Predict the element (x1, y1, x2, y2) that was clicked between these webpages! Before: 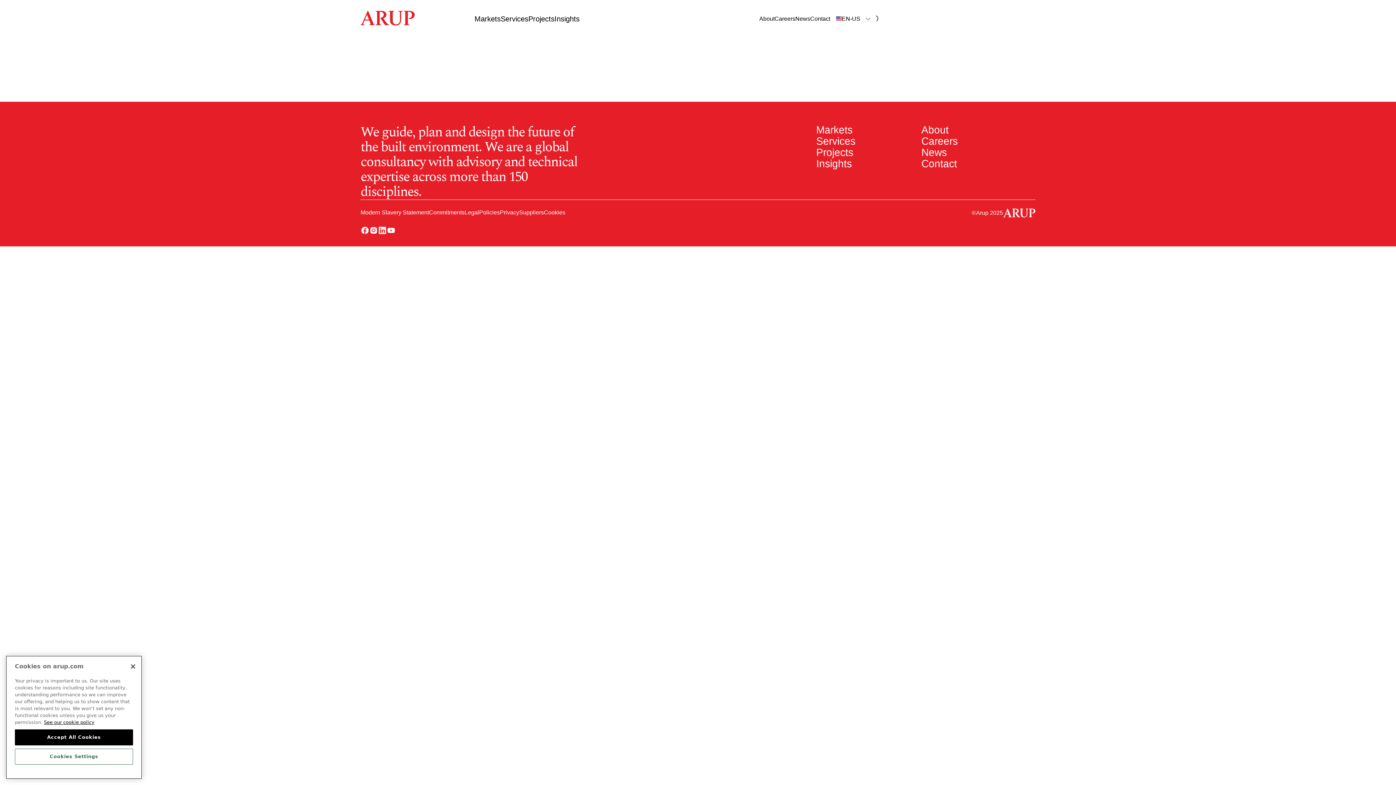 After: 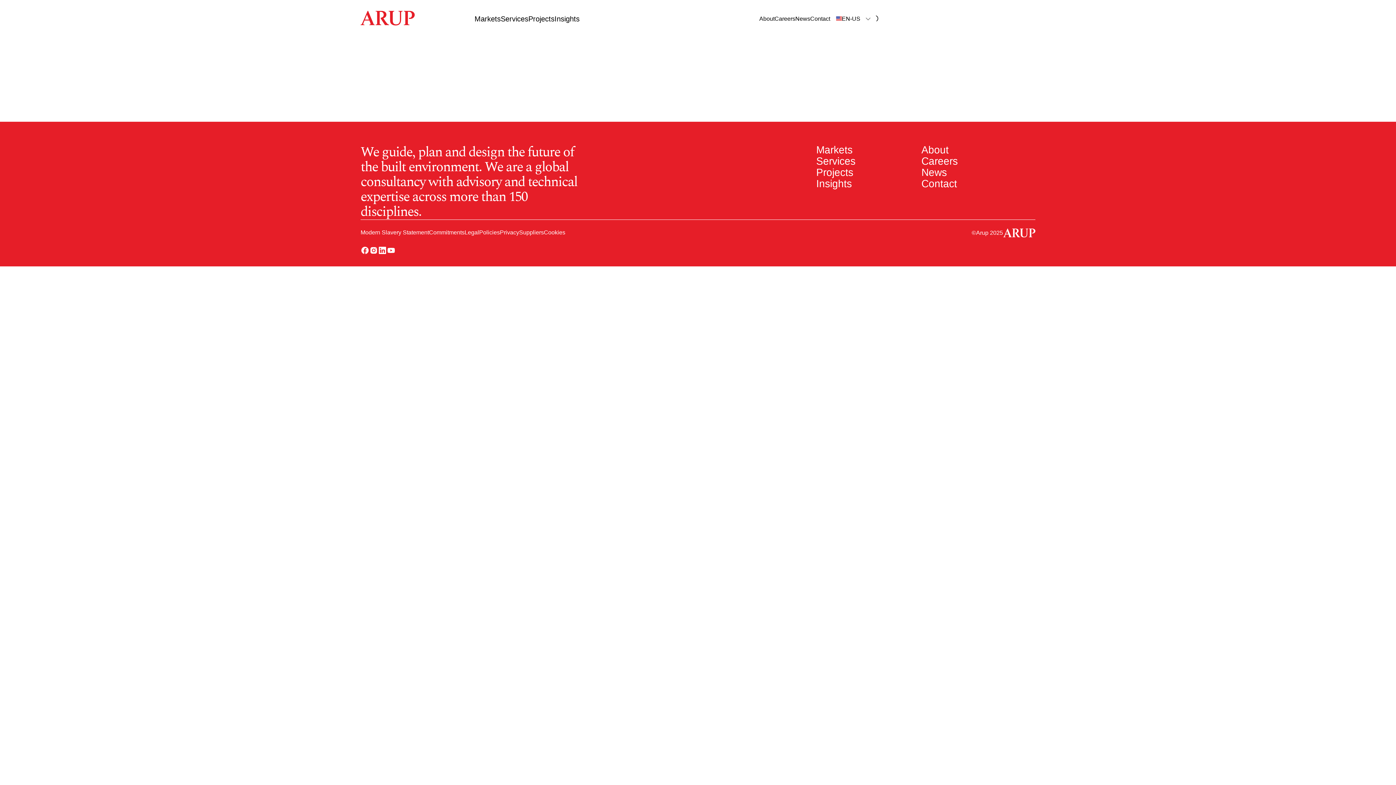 Action: label: Legal bbox: (464, 209, 479, 216)